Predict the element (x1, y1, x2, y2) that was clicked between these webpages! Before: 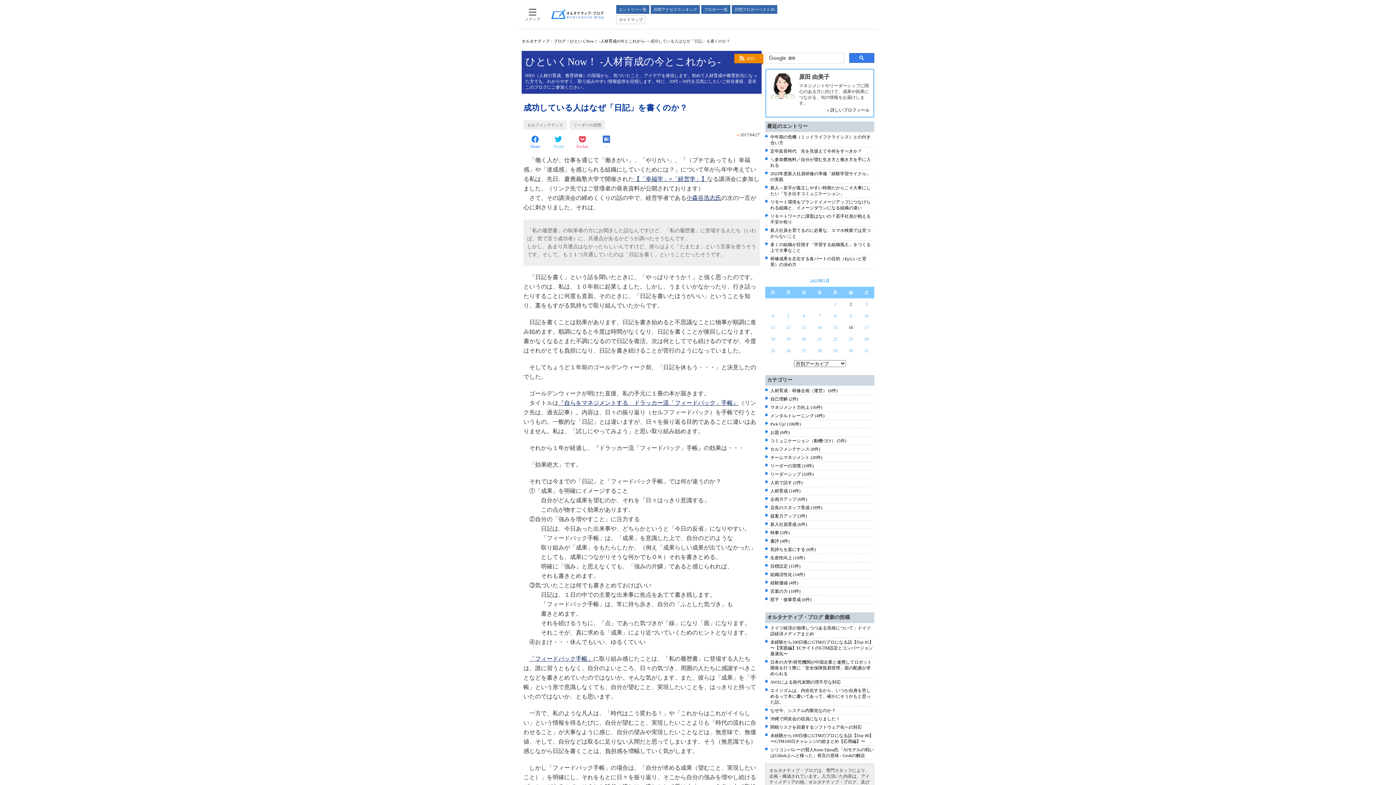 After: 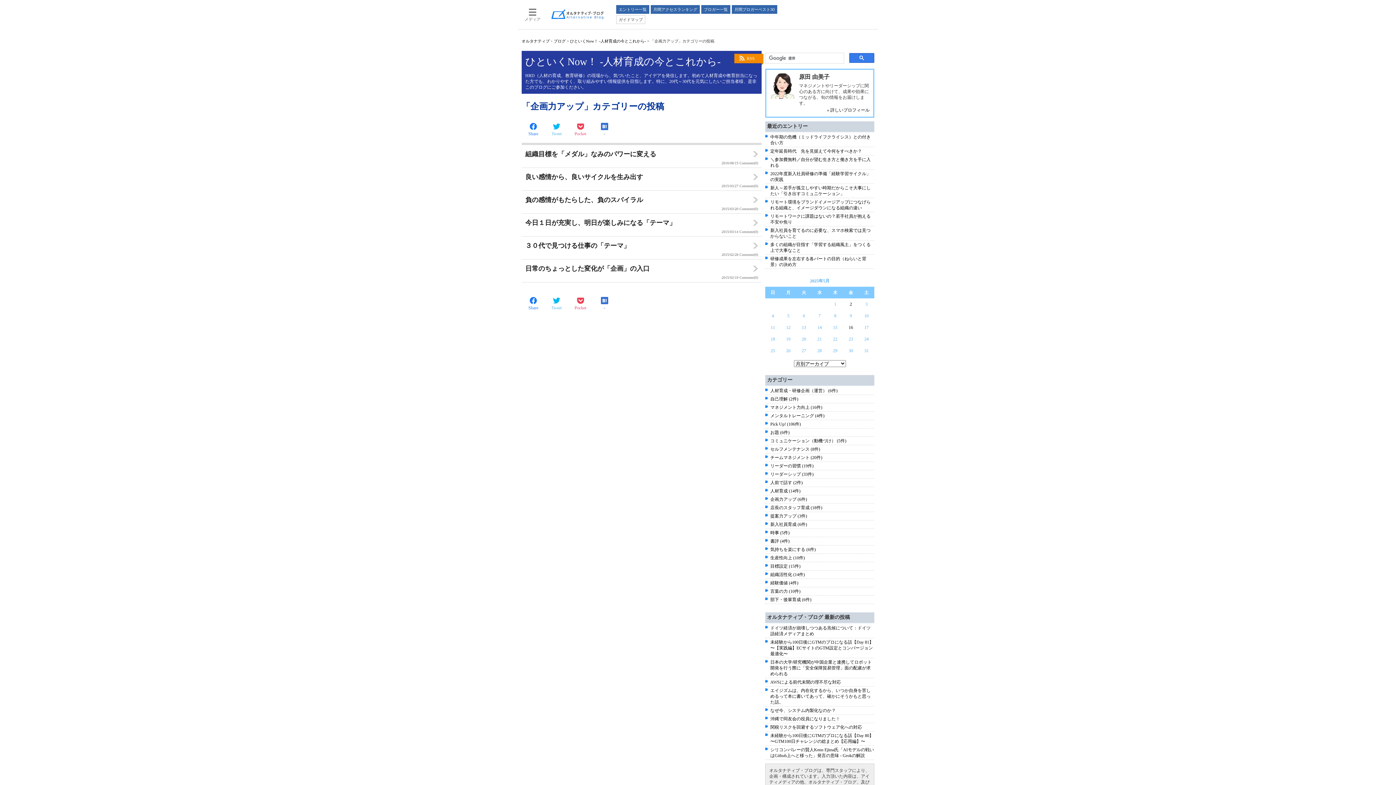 Action: bbox: (770, 497, 807, 502) label: 企画力アップ (6件)